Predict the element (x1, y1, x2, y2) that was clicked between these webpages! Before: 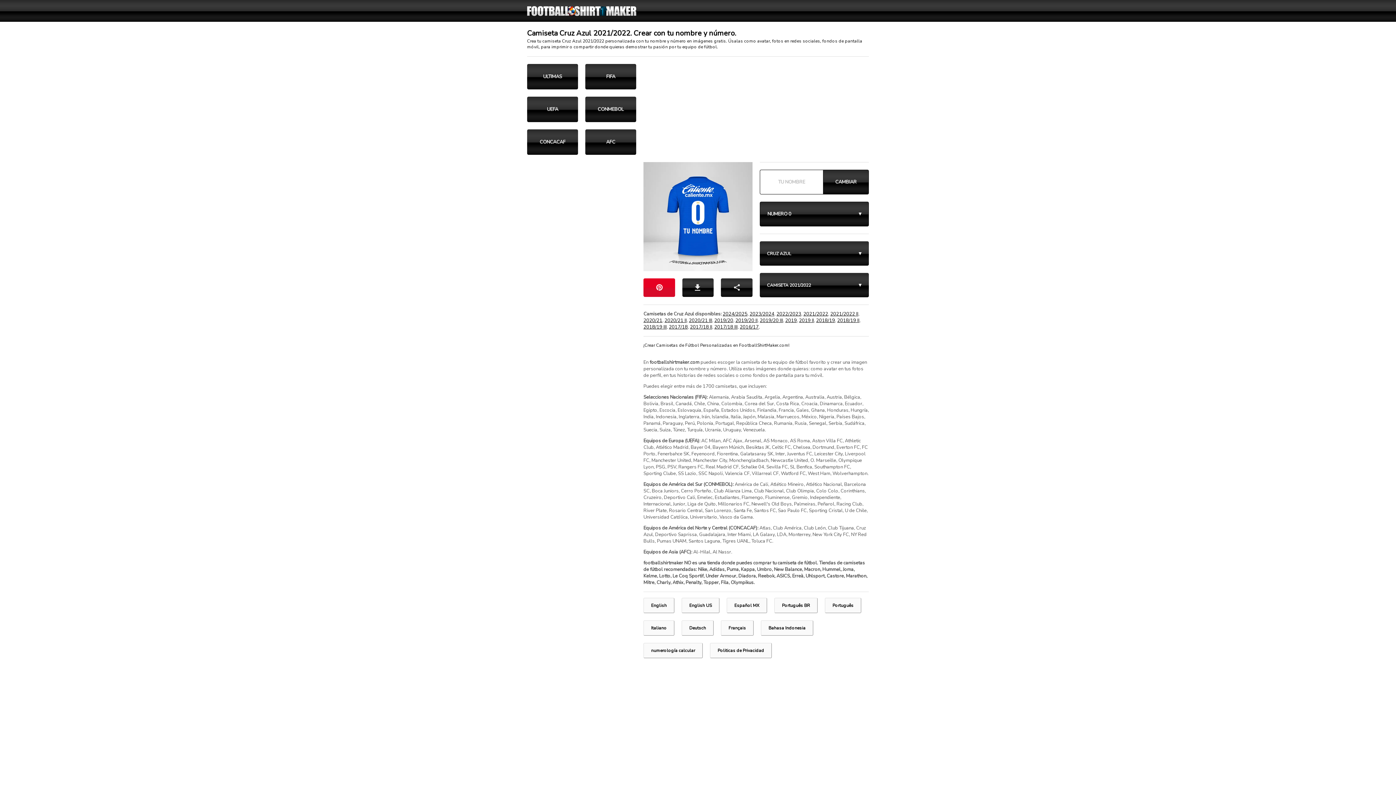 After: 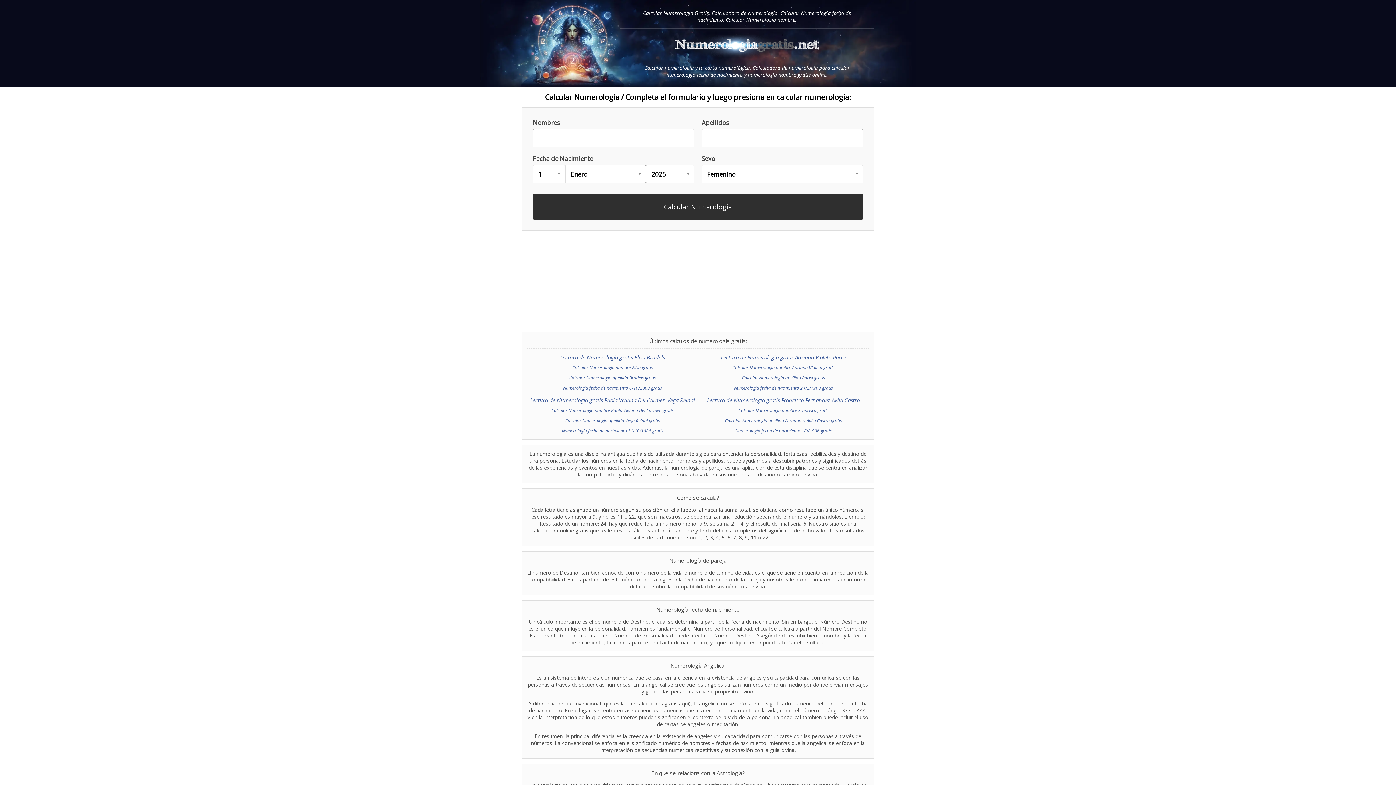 Action: label: numerología calcular bbox: (643, 643, 702, 658)